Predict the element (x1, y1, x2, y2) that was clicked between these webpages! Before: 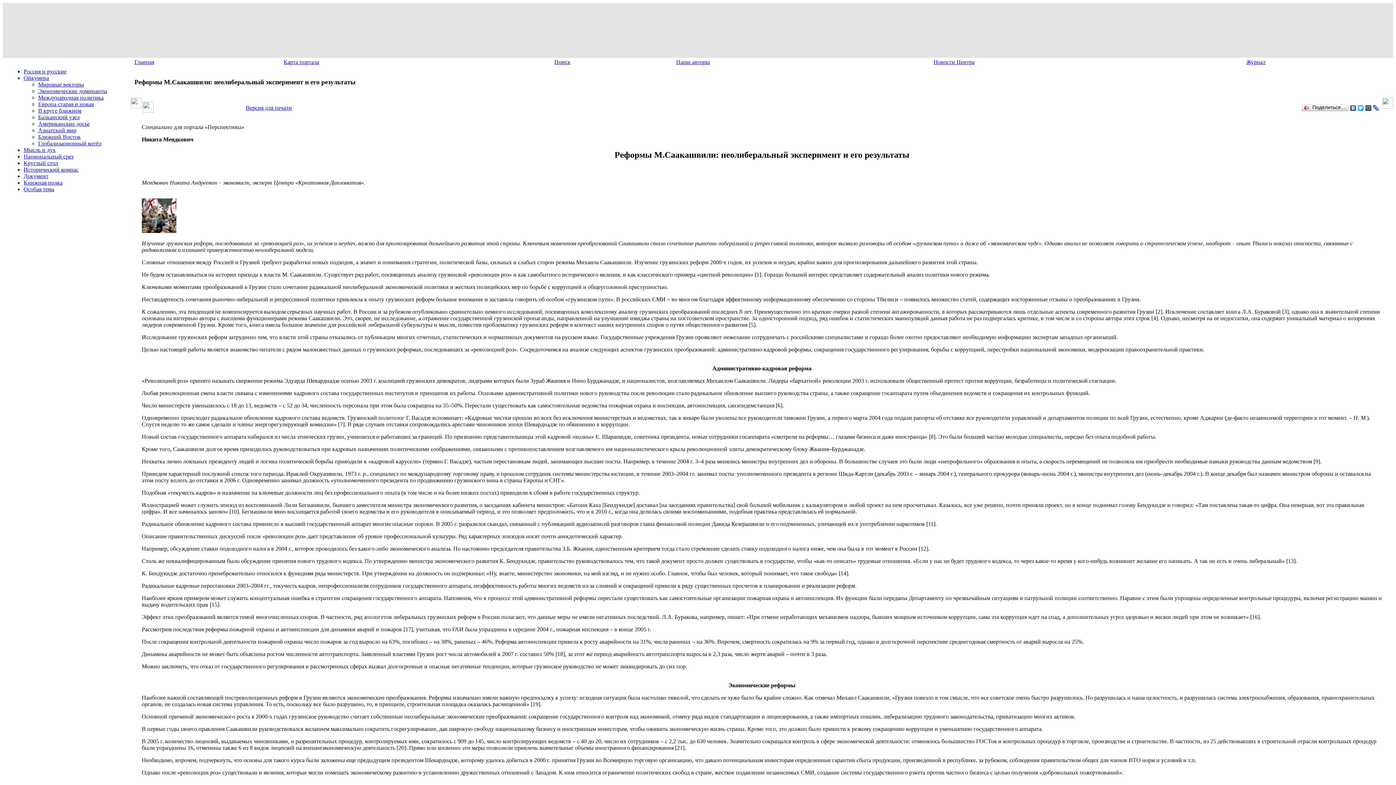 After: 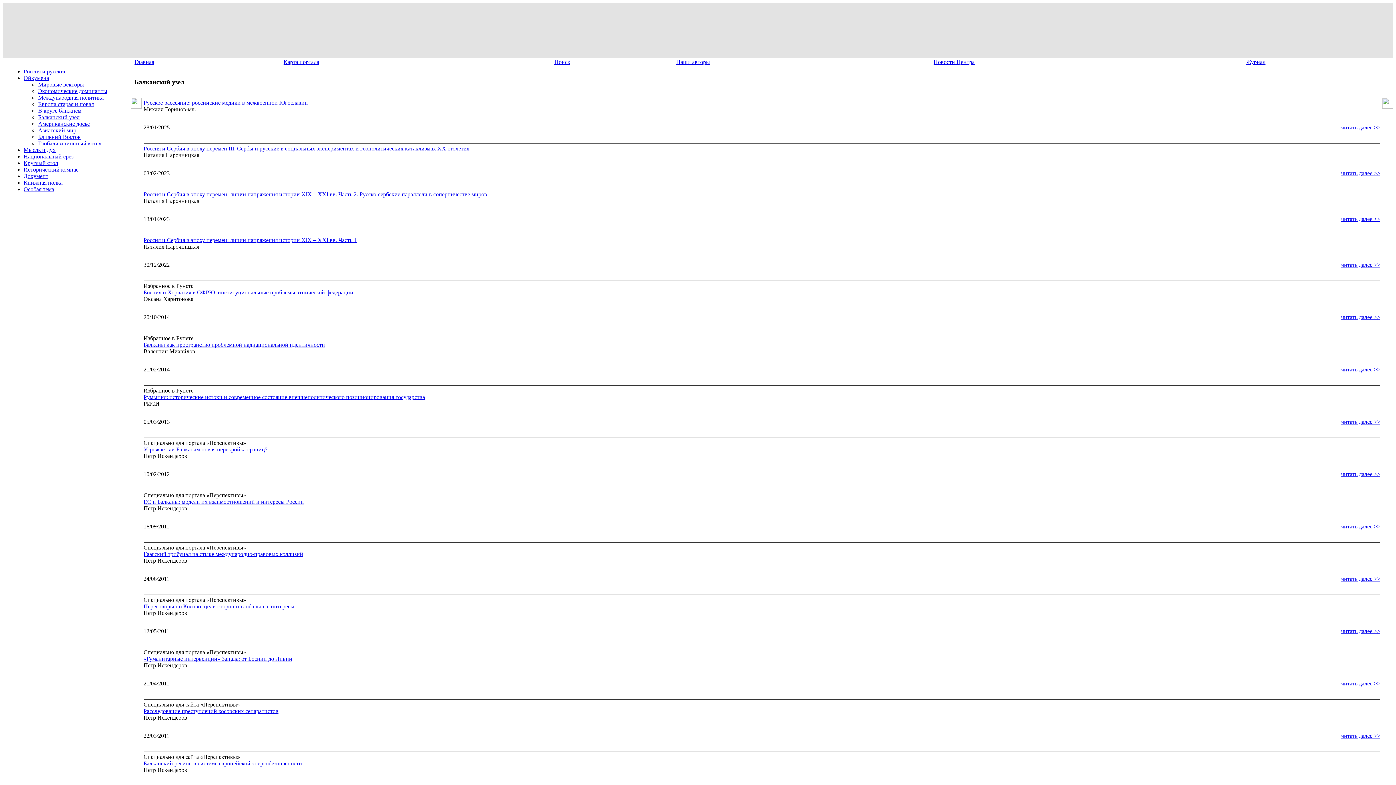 Action: label: Балканский узел bbox: (38, 114, 79, 120)